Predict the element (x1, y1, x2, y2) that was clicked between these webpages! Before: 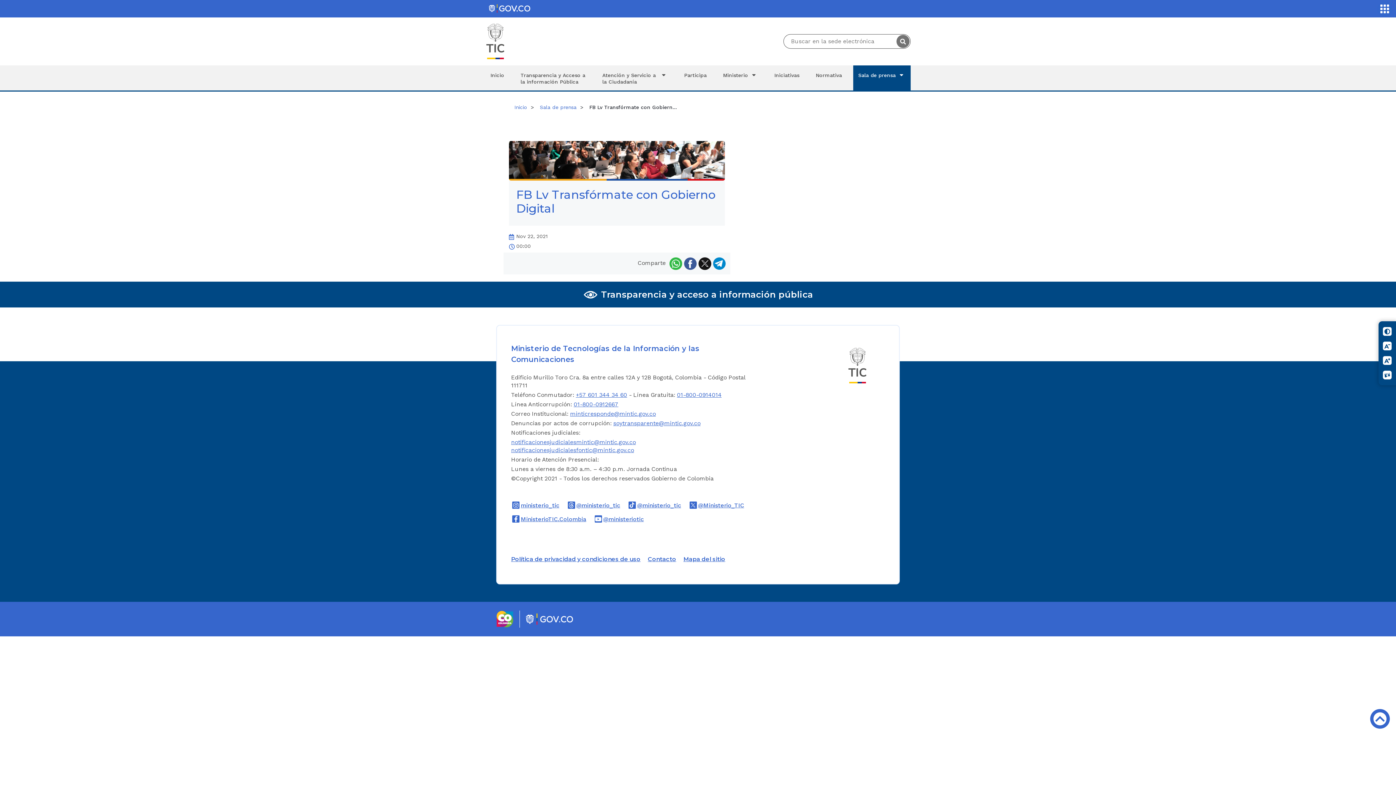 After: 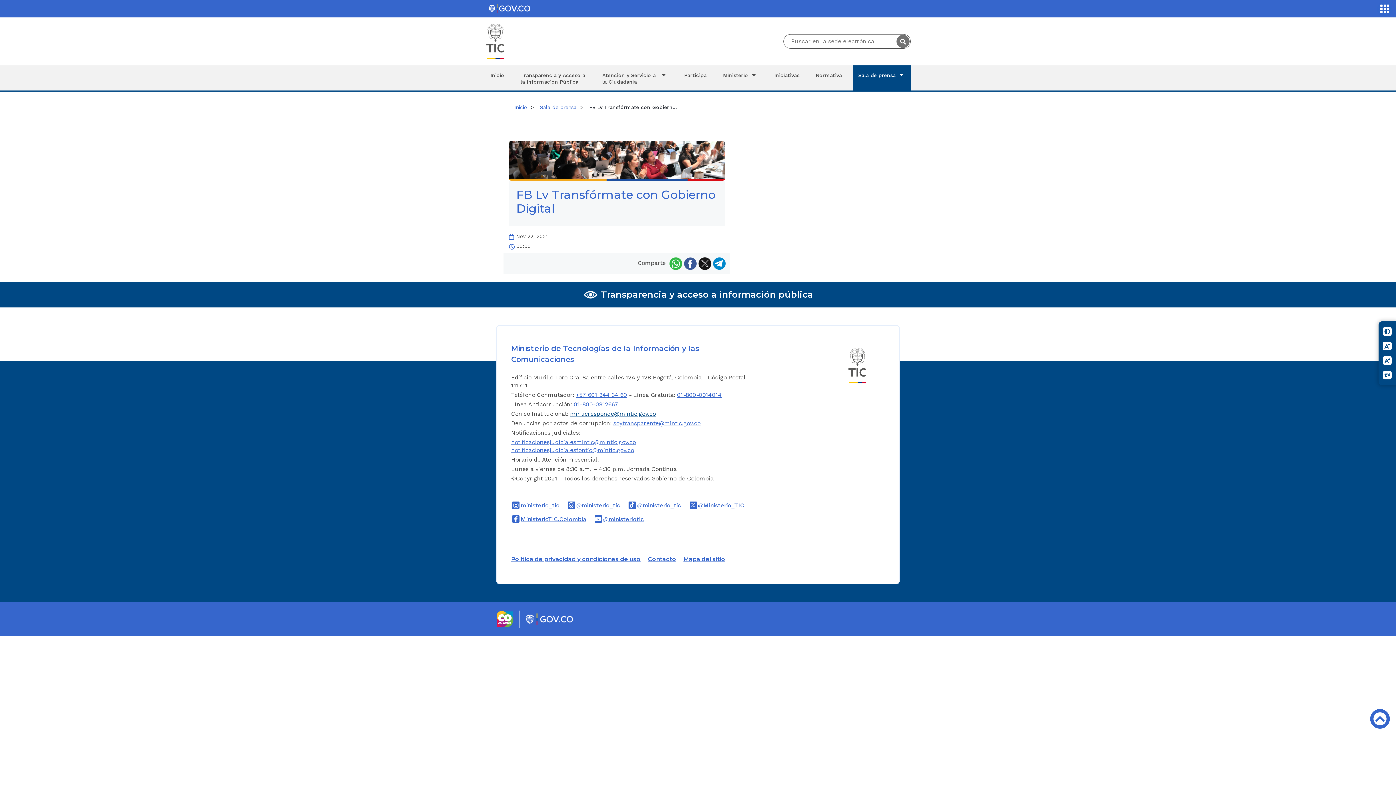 Action: bbox: (570, 410, 656, 417) label: minticresponde@mintic.gov.co